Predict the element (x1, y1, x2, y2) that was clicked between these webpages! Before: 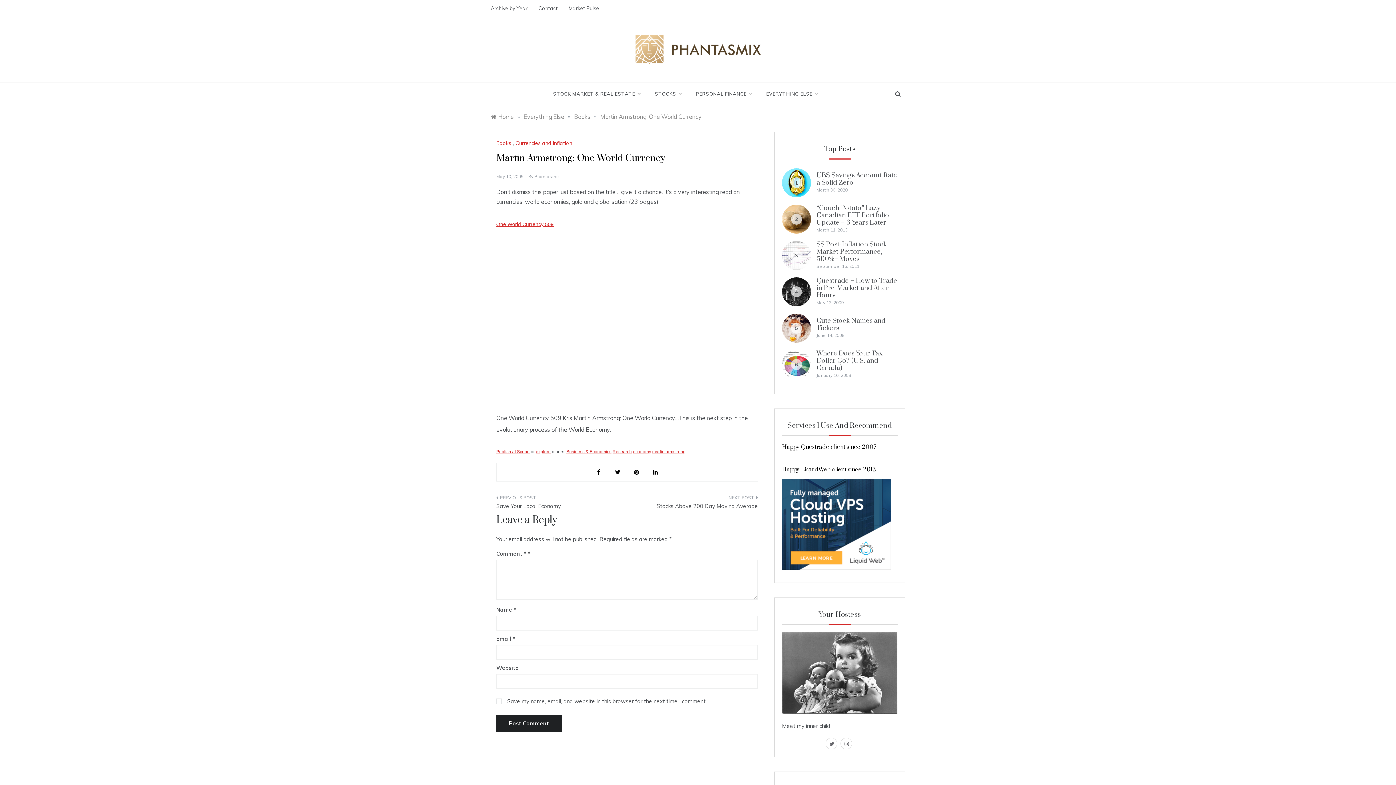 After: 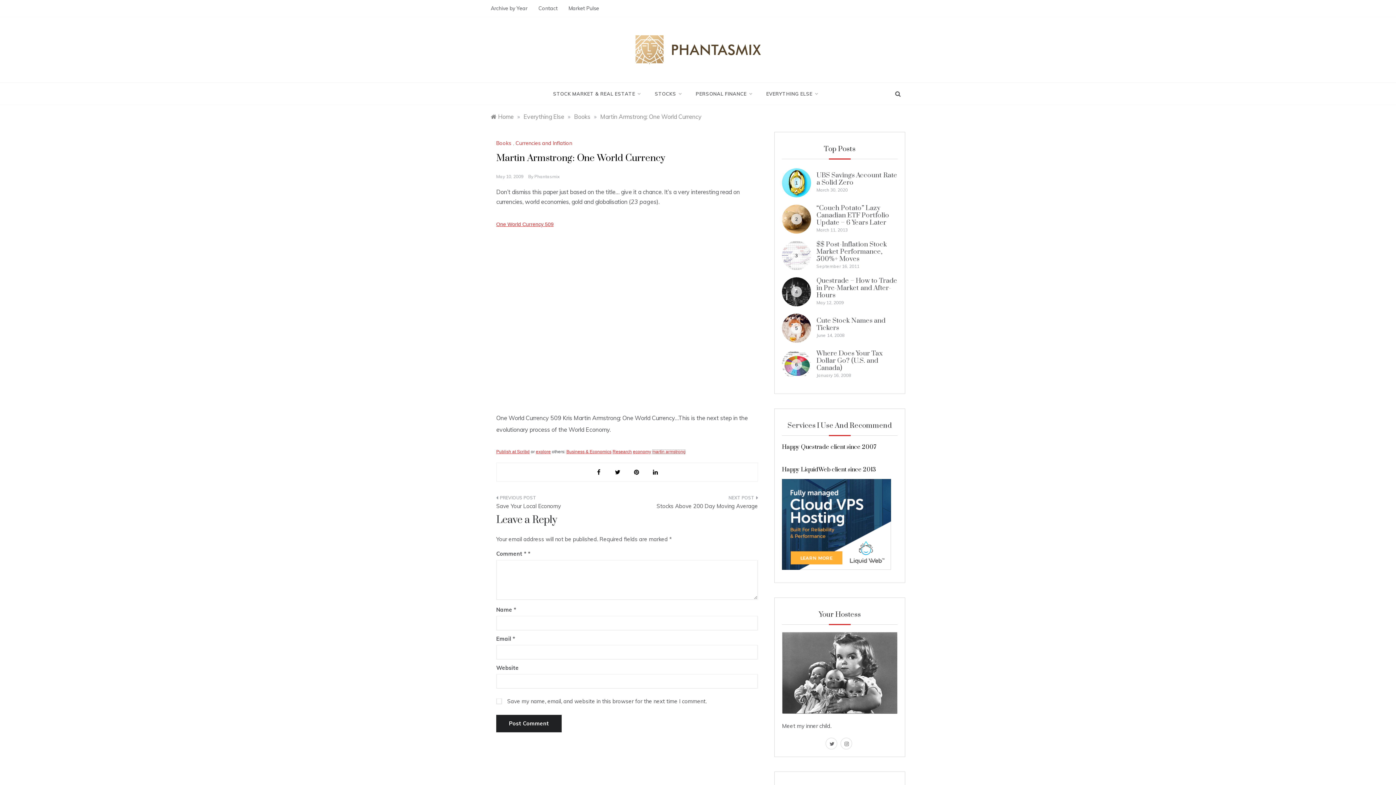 Action: label: martin armstrong bbox: (652, 449, 685, 454)